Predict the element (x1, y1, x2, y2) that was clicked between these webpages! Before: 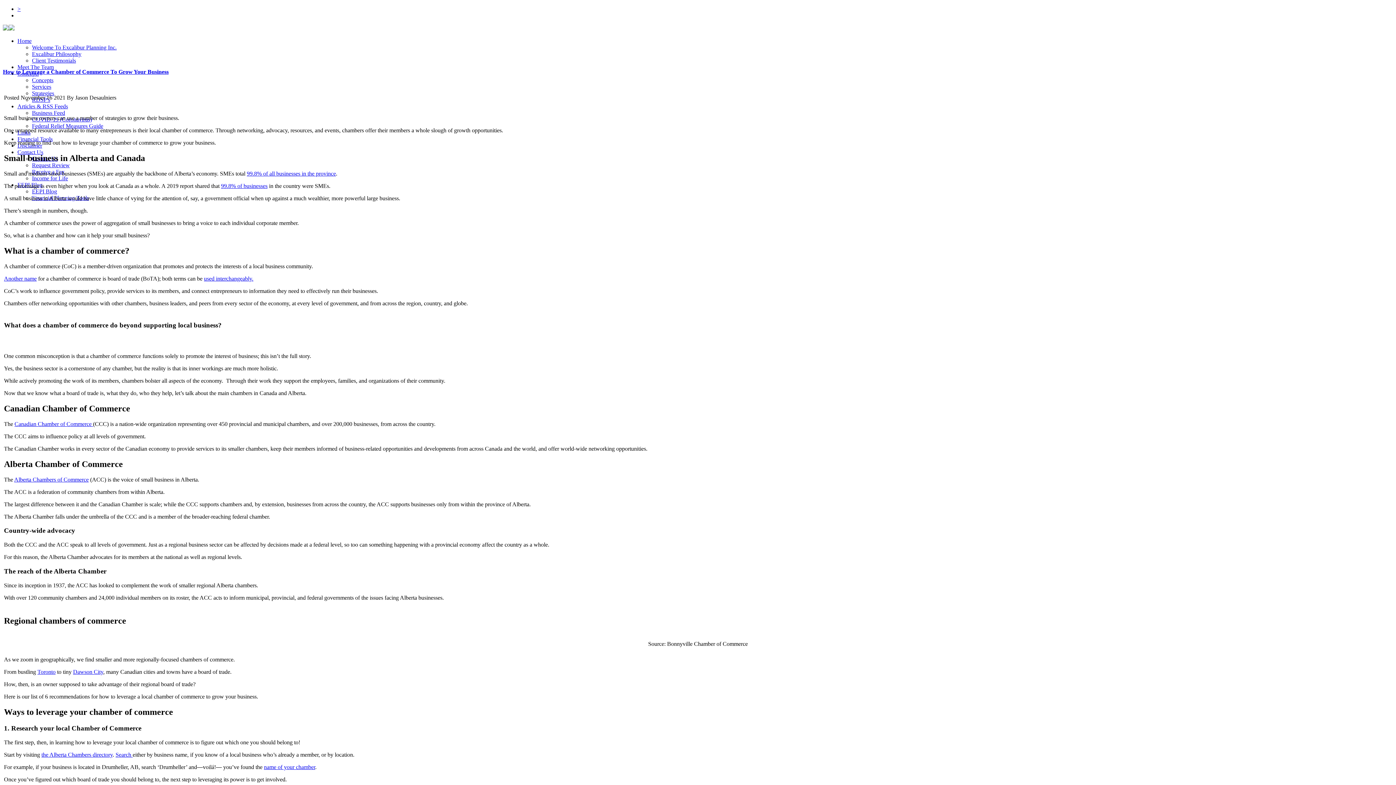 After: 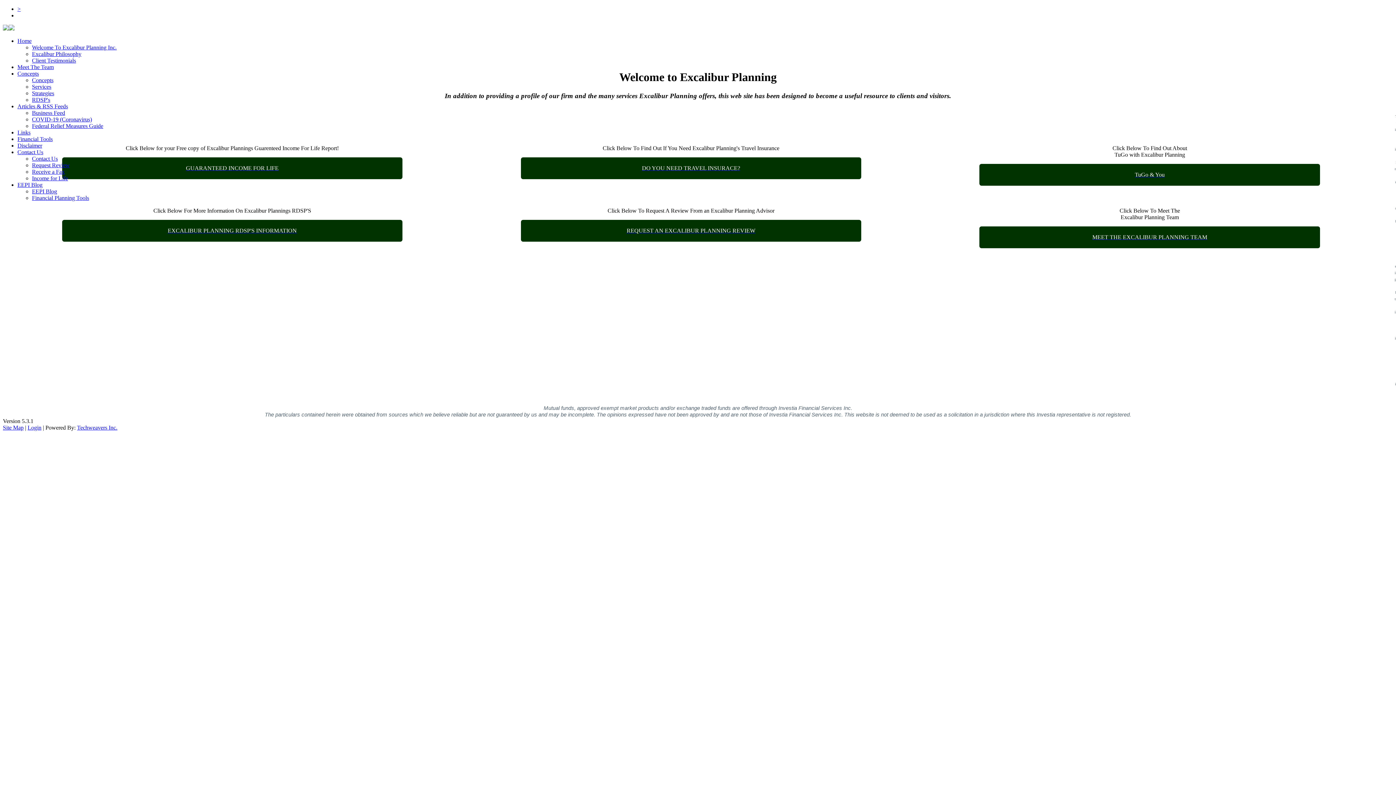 Action: bbox: (17, 37, 31, 44) label: Home